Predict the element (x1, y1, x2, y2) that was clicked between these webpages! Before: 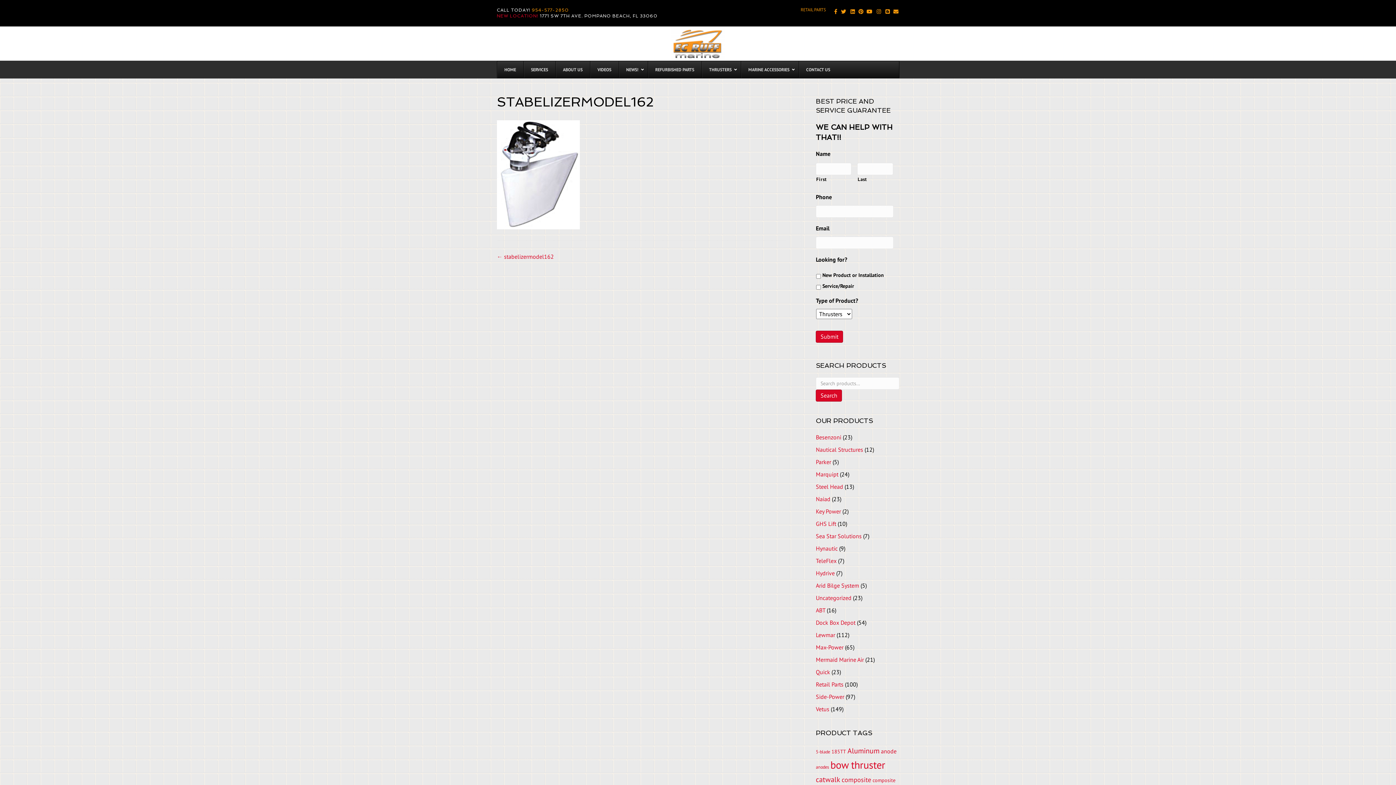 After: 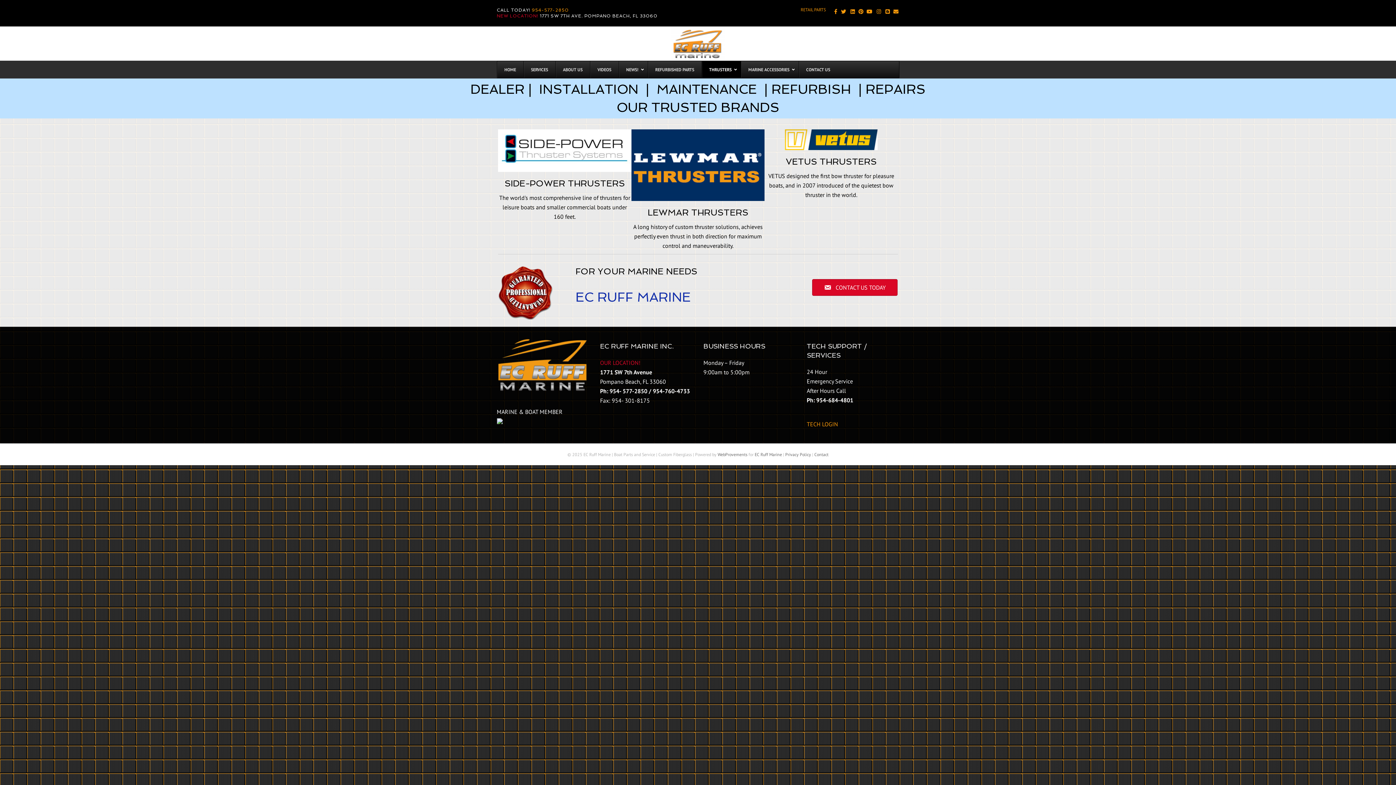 Action: bbox: (701, 61, 740, 77) label: THRUSTERS